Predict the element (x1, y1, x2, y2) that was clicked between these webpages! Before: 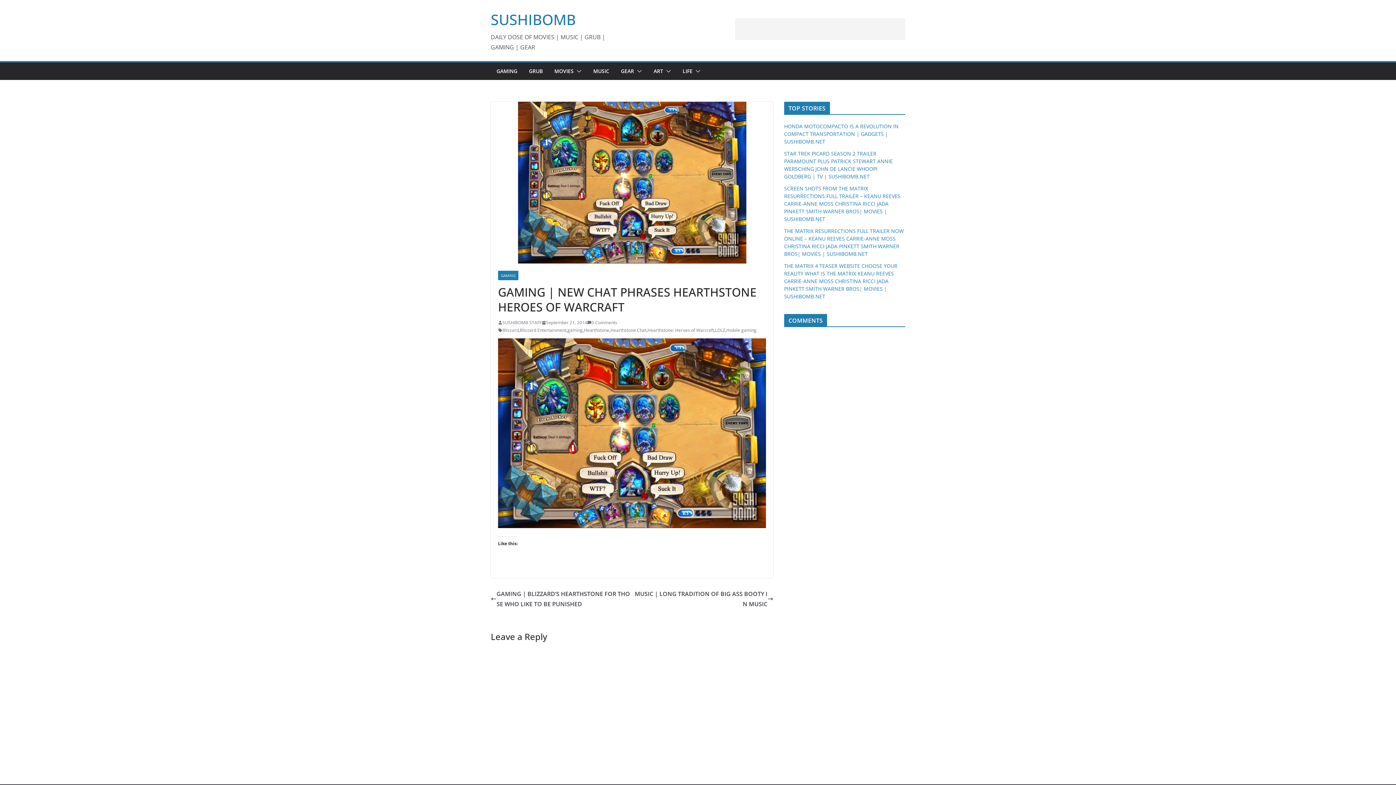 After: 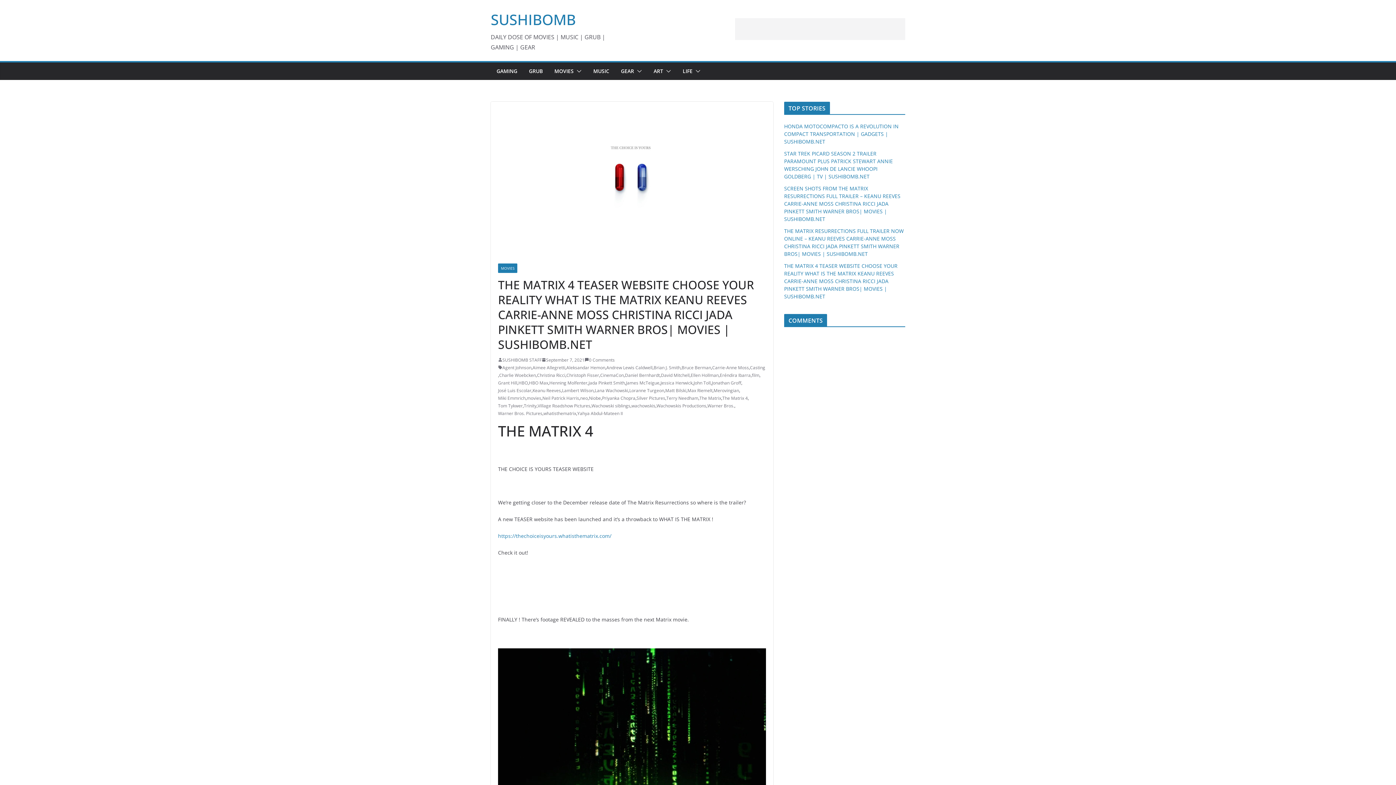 Action: bbox: (784, 262, 897, 300) label: THE MATRIX 4 TEASER WEBSITE CHOOSE YOUR REALITY WHAT IS THE MATRIX KEANU REEVES CARRIE-ANNE MOSS CHRISTINA RICCI JADA PINKETT SMITH WARNER BROS| MOVIES | SUSHIBOMB.NET